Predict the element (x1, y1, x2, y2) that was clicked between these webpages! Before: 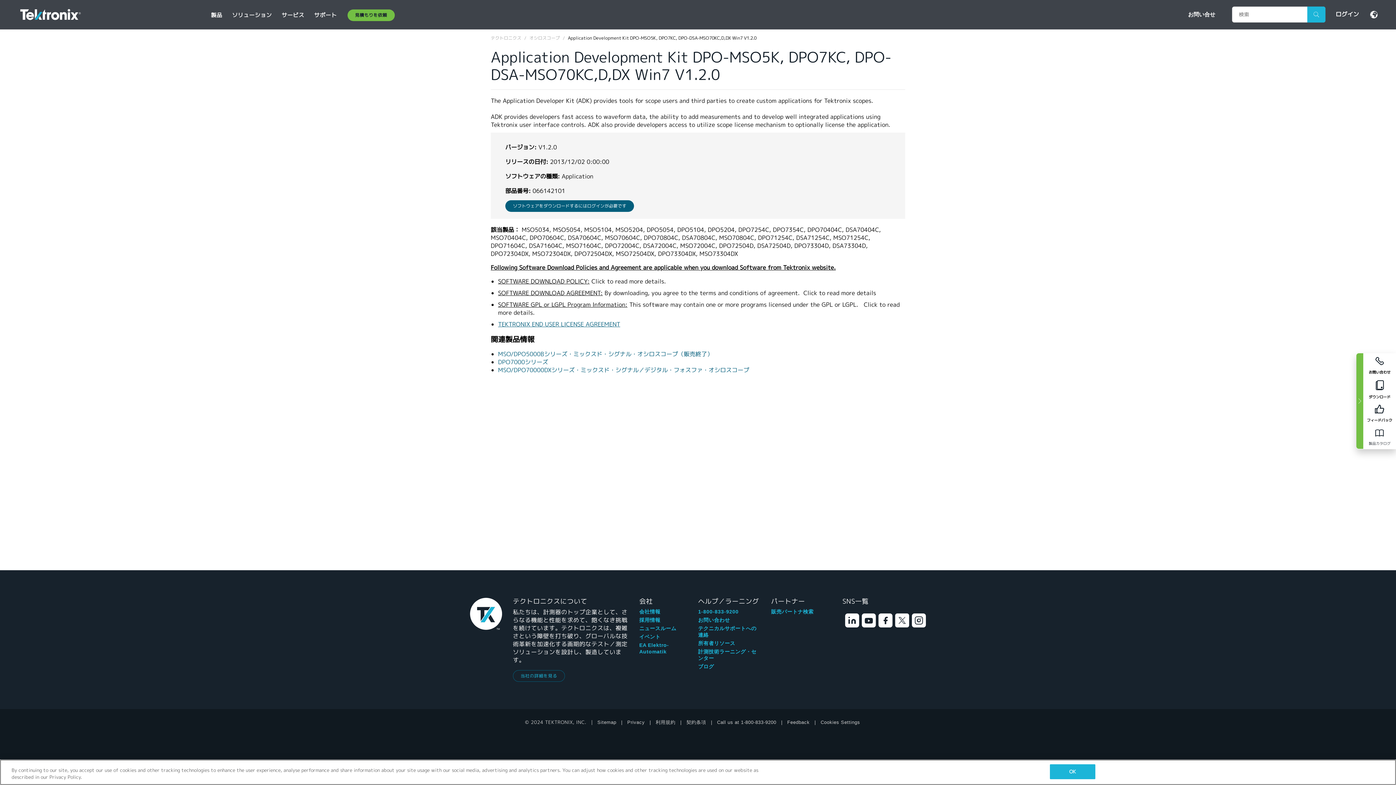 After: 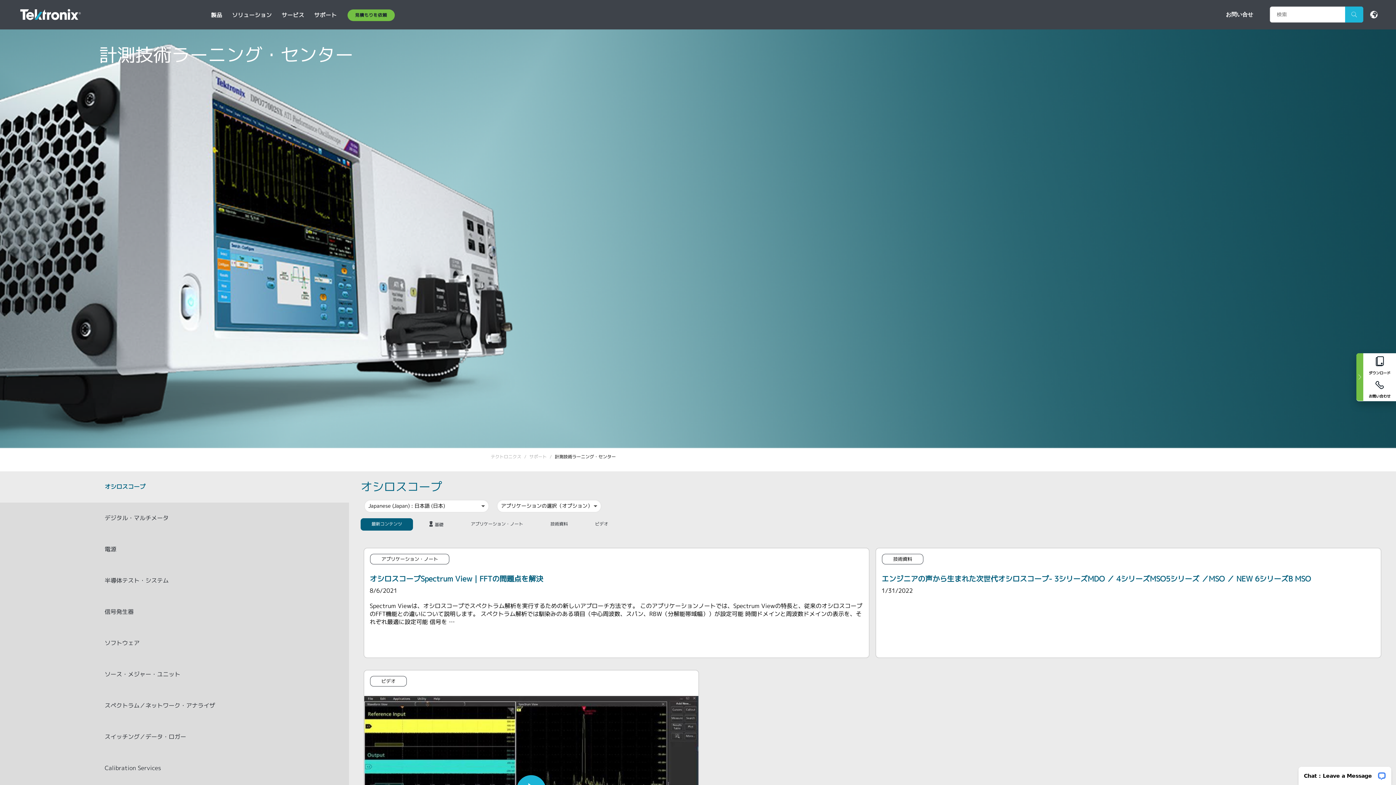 Action: bbox: (698, 648, 760, 661) label: 計測技術ラーニング・センター